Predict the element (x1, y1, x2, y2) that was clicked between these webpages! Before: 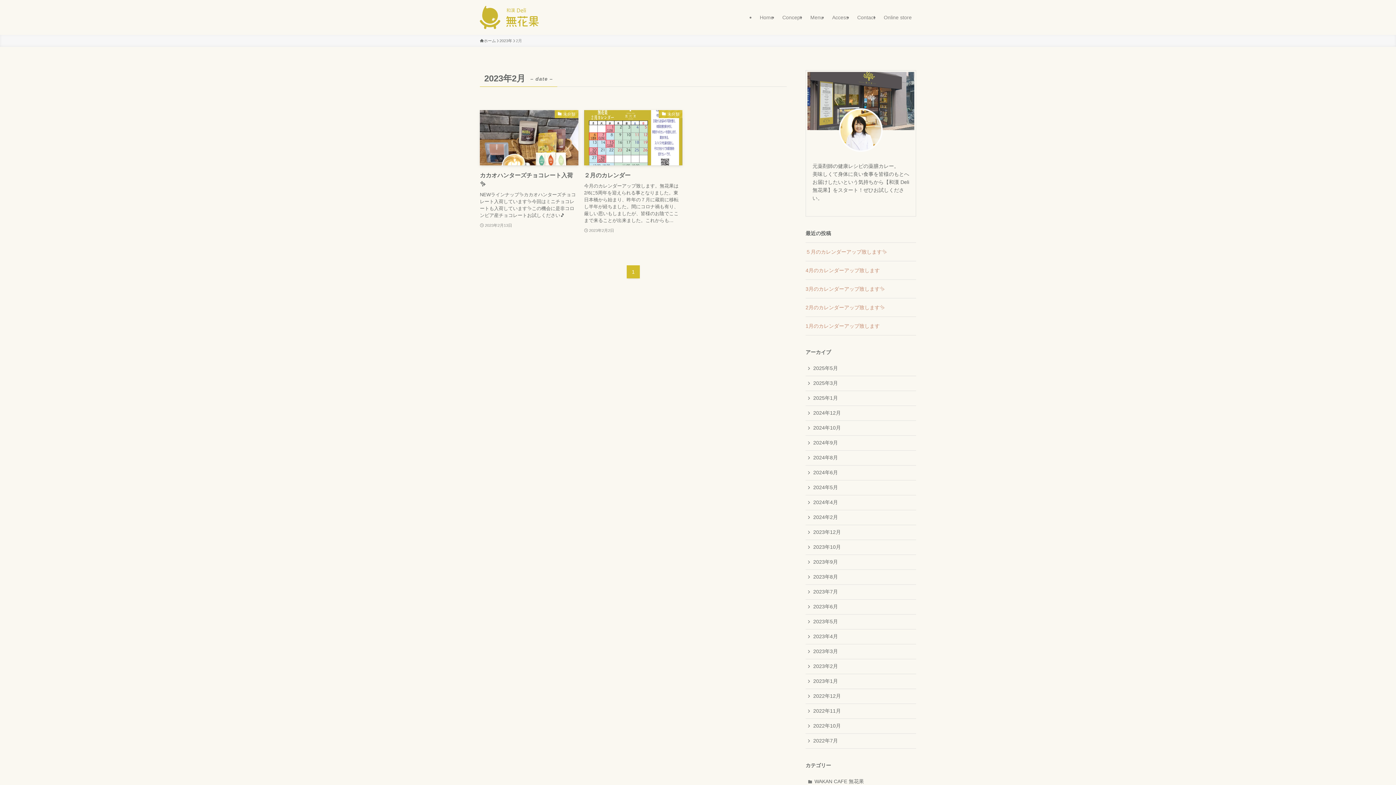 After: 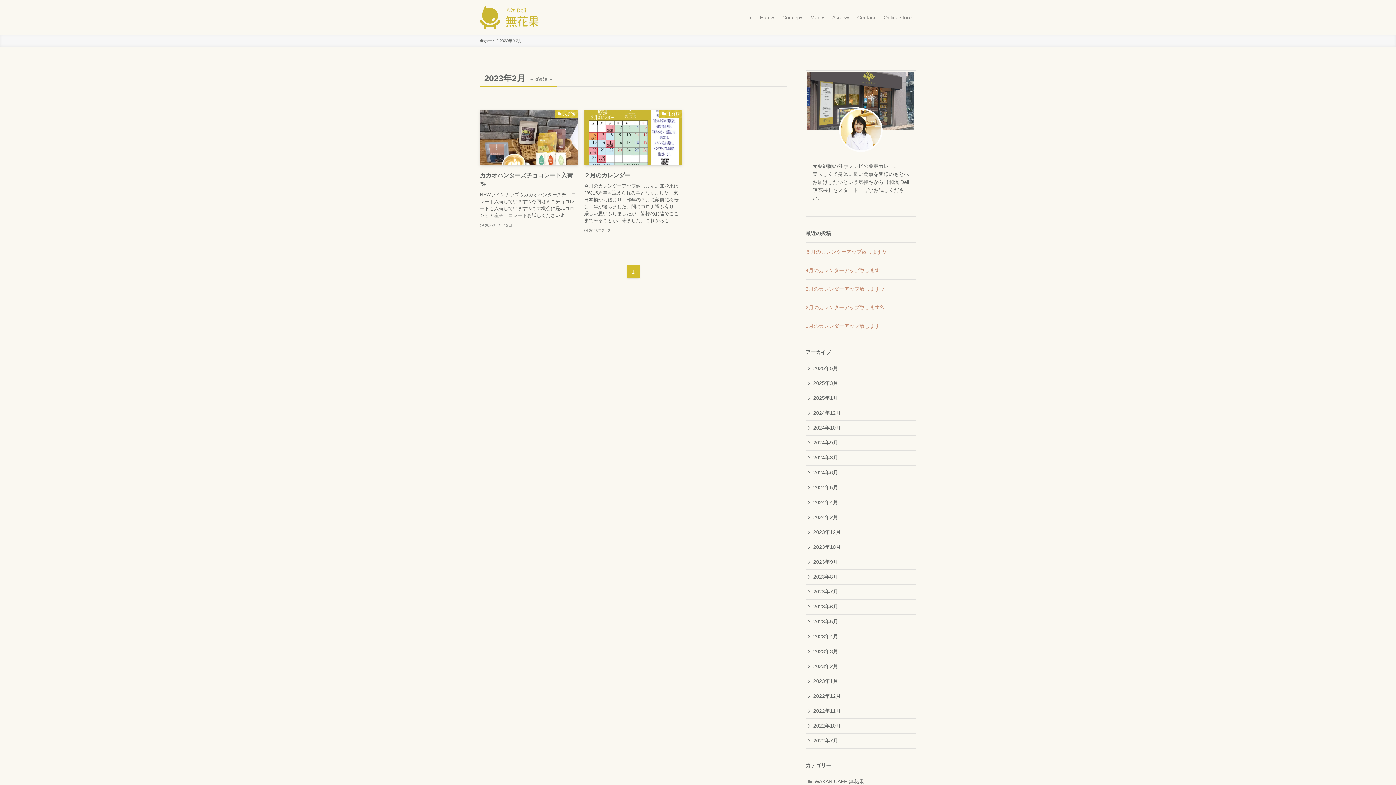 Action: label: 2023年2月 bbox: (805, 659, 916, 674)